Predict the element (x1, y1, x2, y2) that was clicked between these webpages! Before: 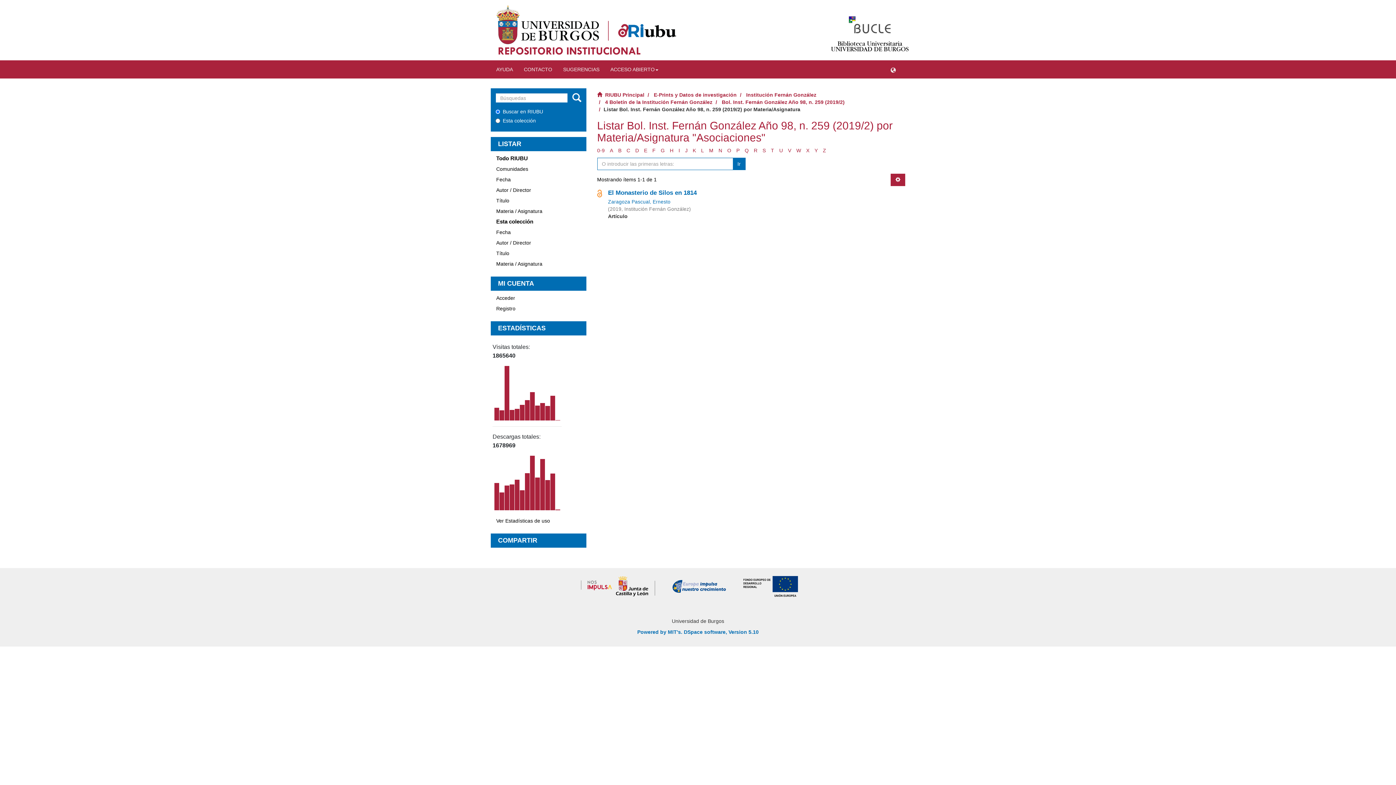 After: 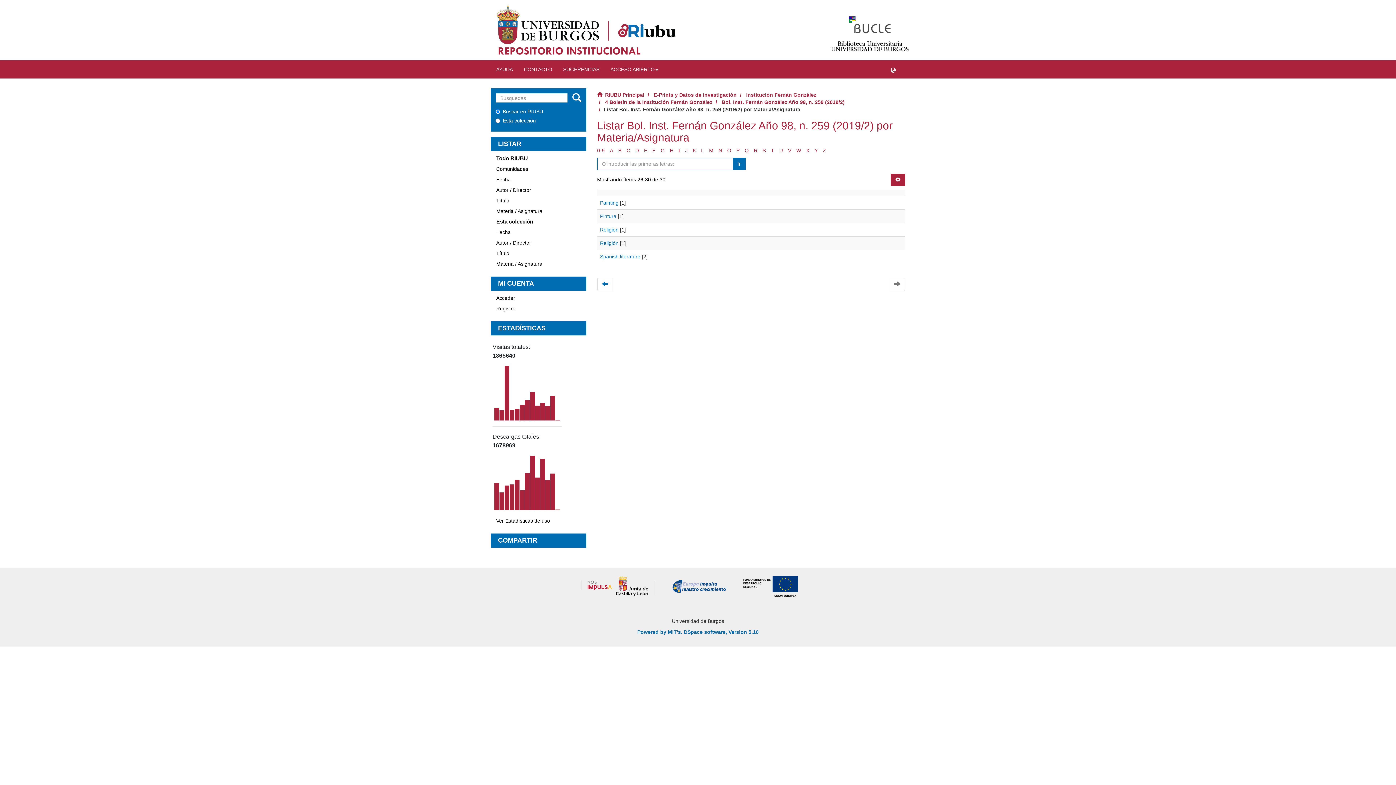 Action: label: O bbox: (727, 147, 731, 153)